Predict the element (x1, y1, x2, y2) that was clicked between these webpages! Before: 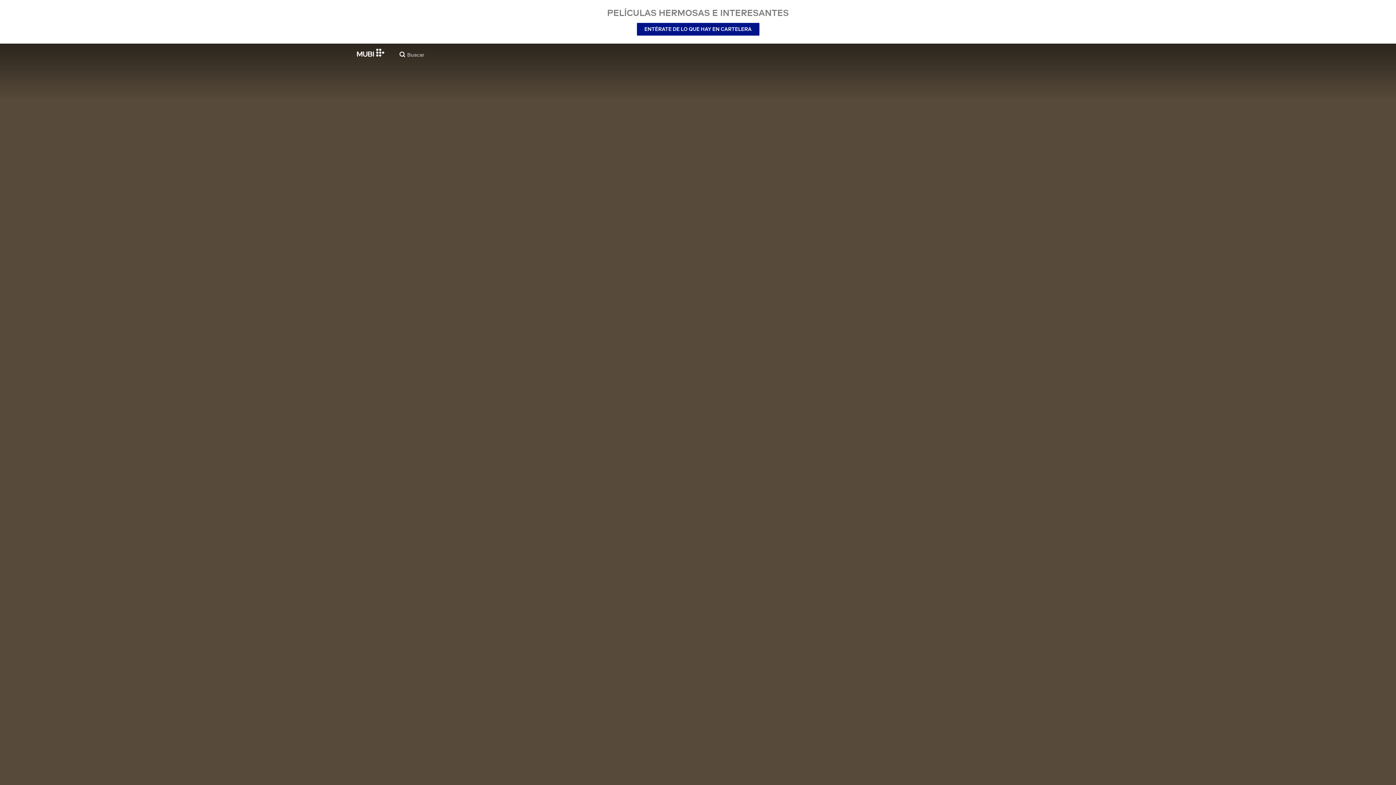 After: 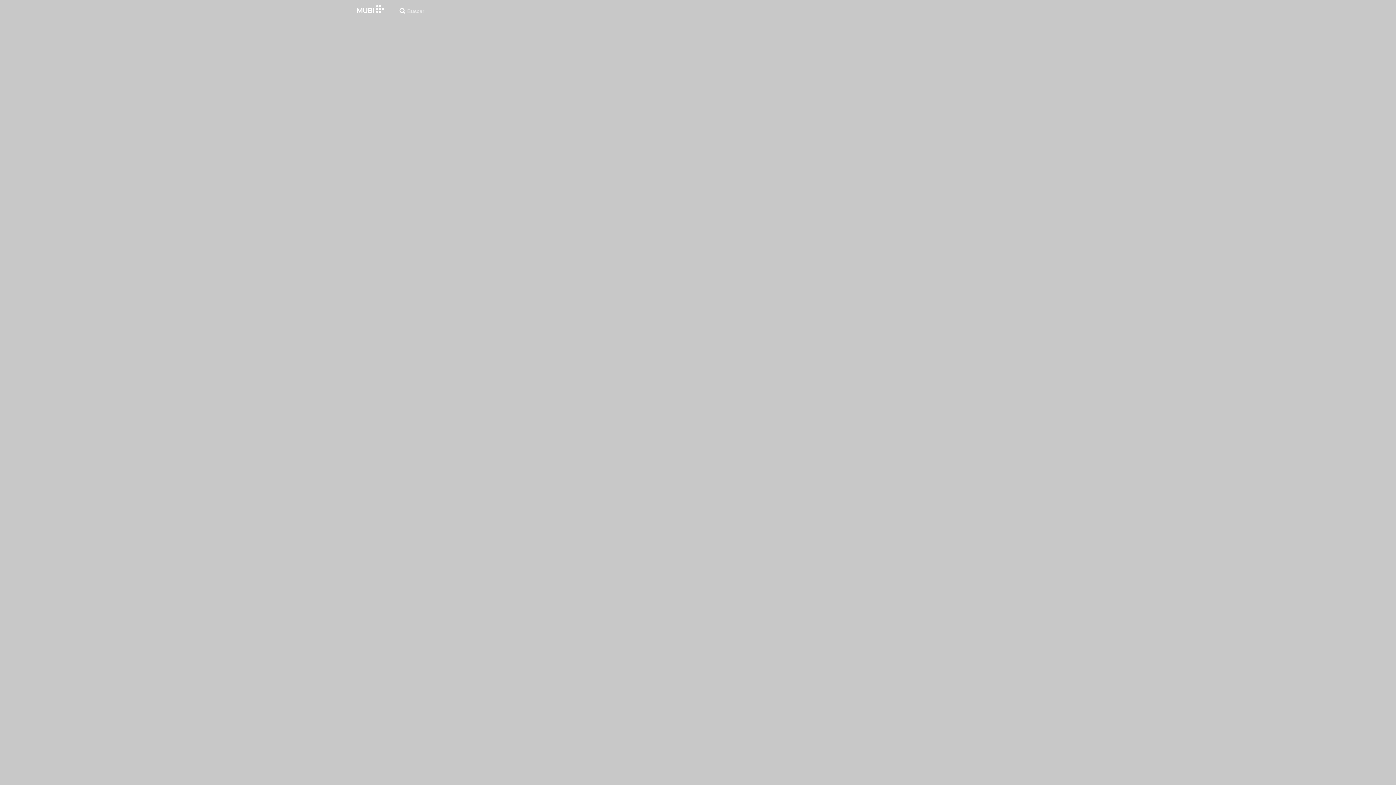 Action: label: ENTÉRATE DE LO QUE HAY EN CARTELERA bbox: (636, 22, 759, 35)